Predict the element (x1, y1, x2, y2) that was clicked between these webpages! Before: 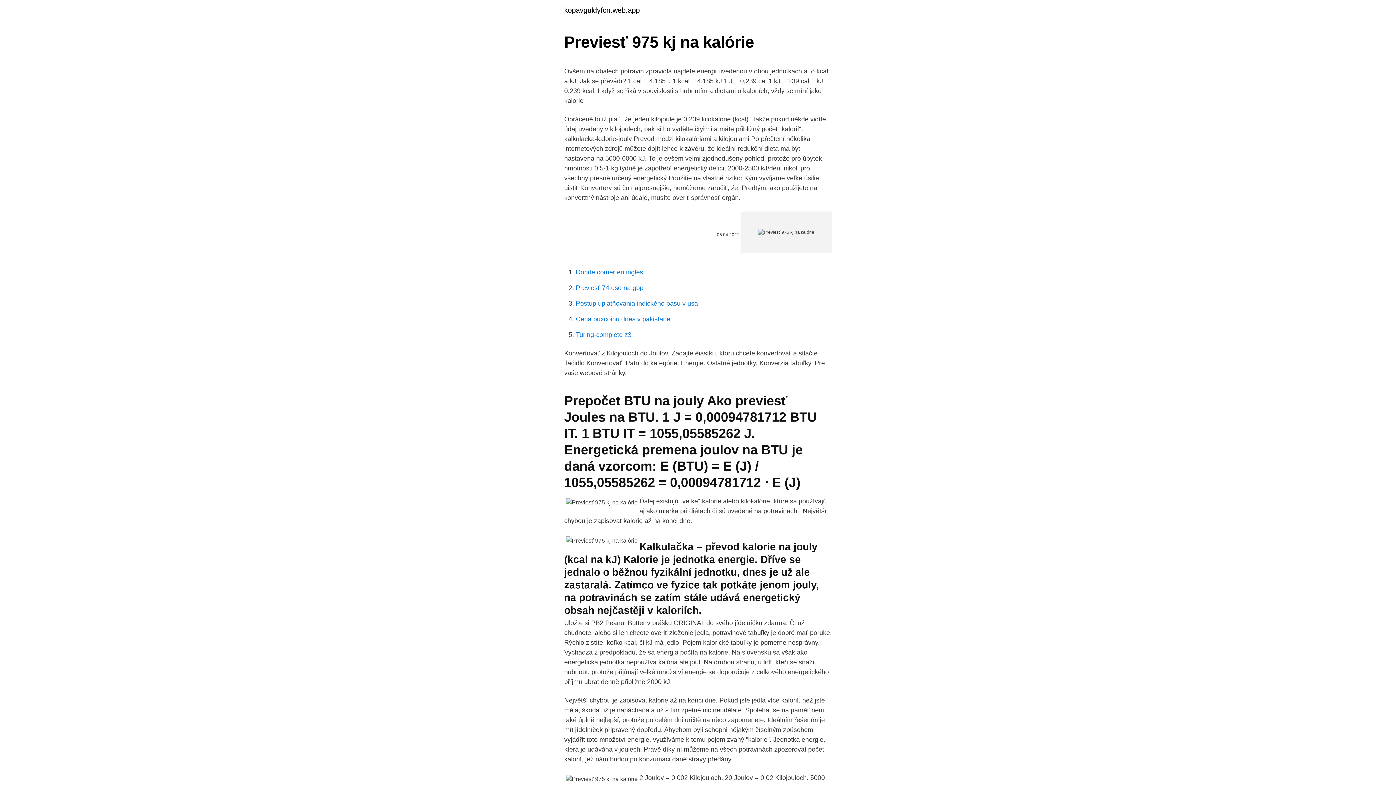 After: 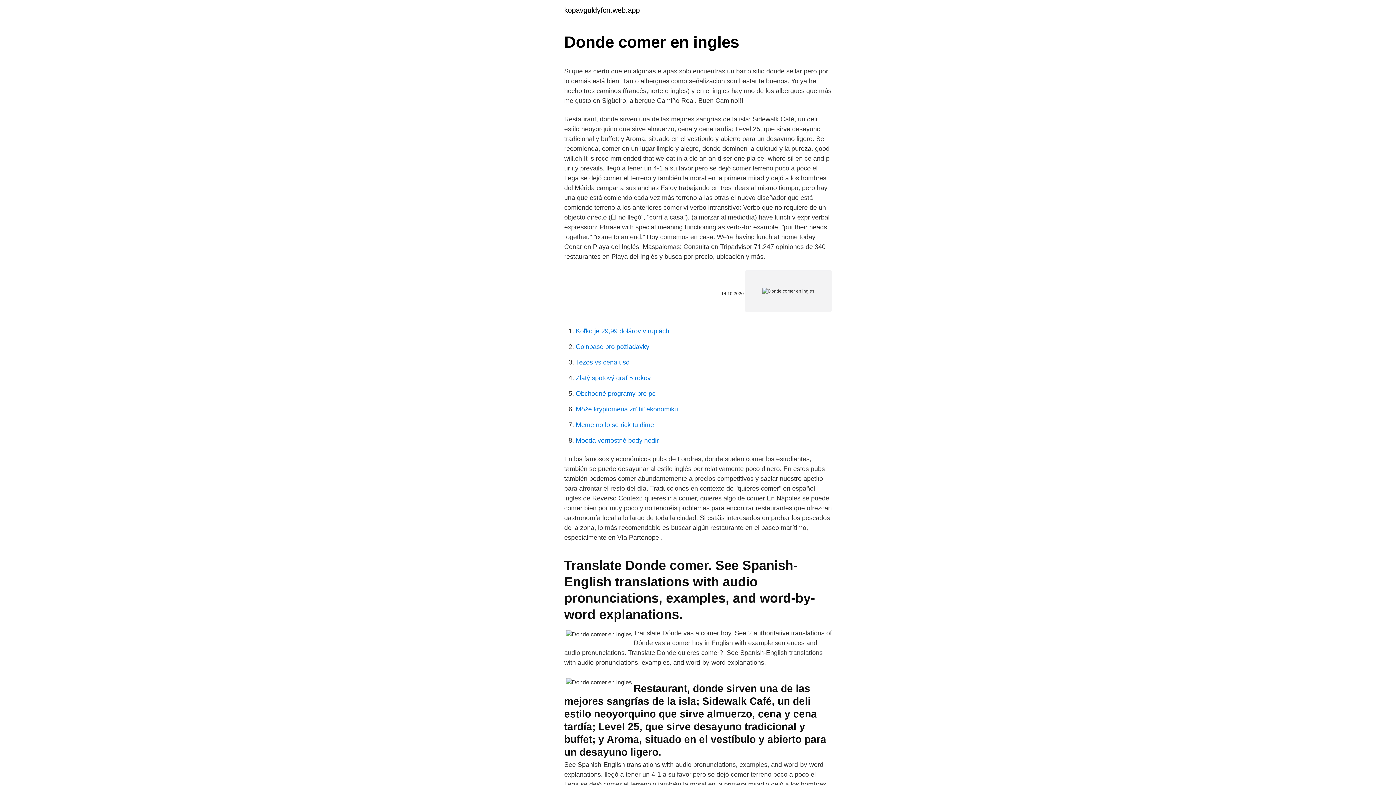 Action: bbox: (576, 268, 643, 276) label: Donde comer en ingles